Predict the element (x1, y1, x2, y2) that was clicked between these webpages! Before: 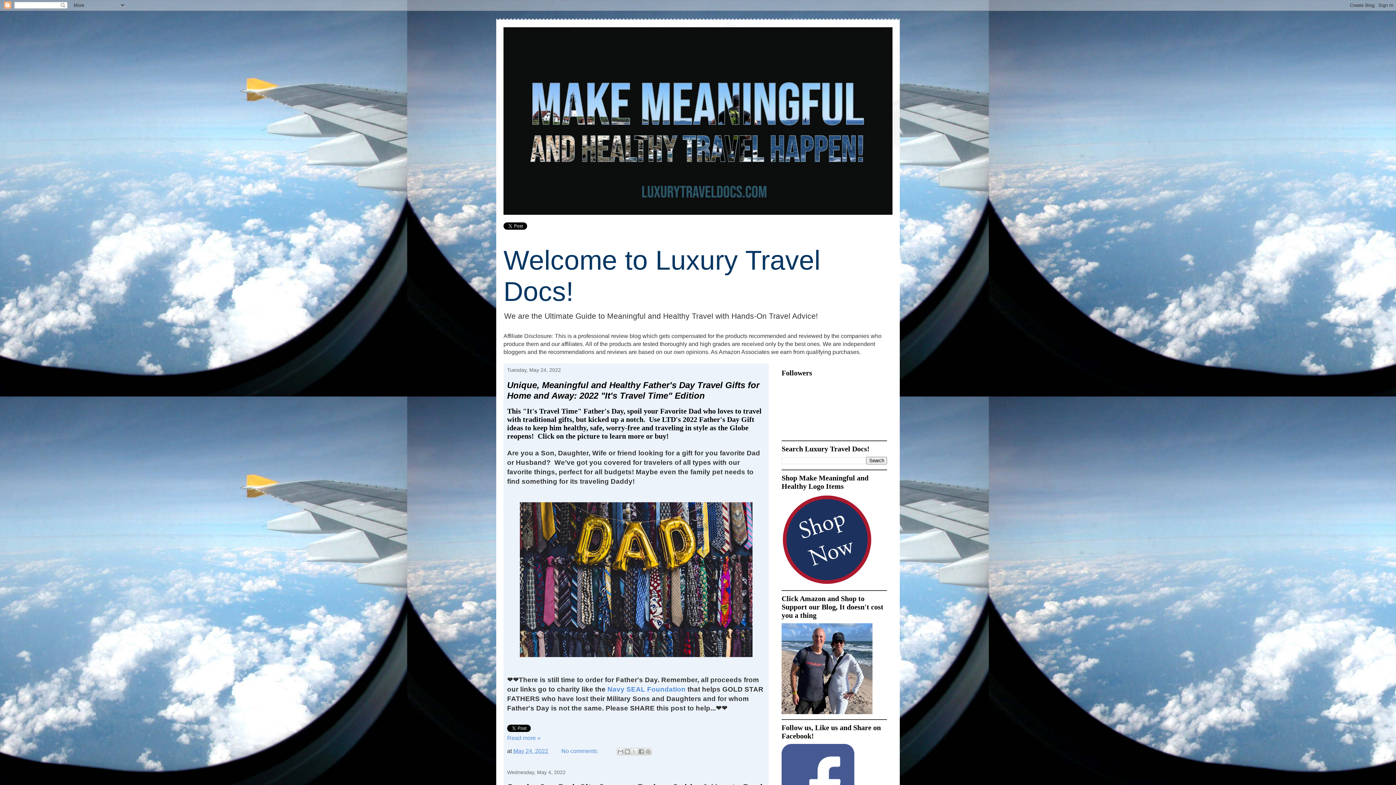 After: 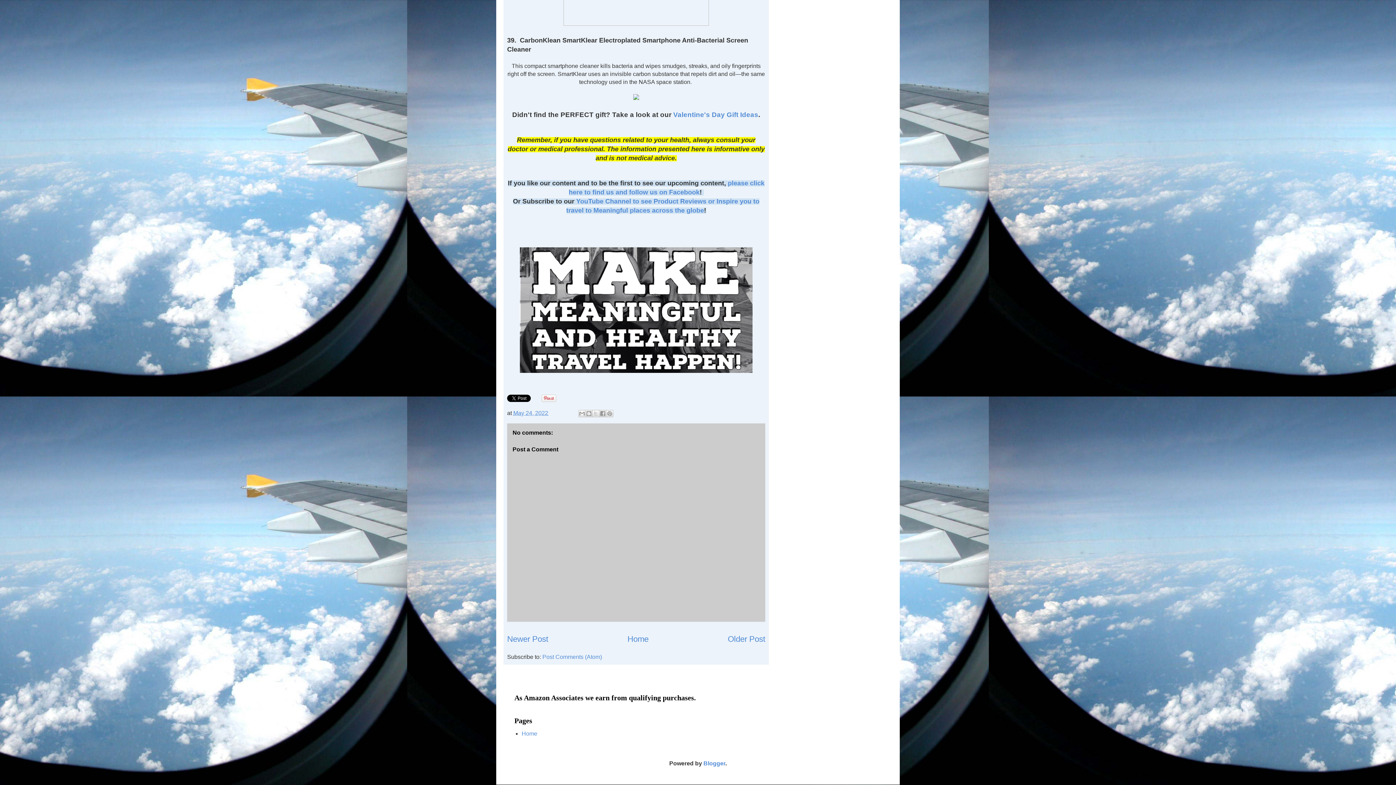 Action: bbox: (561, 748, 600, 754) label: No comments: 